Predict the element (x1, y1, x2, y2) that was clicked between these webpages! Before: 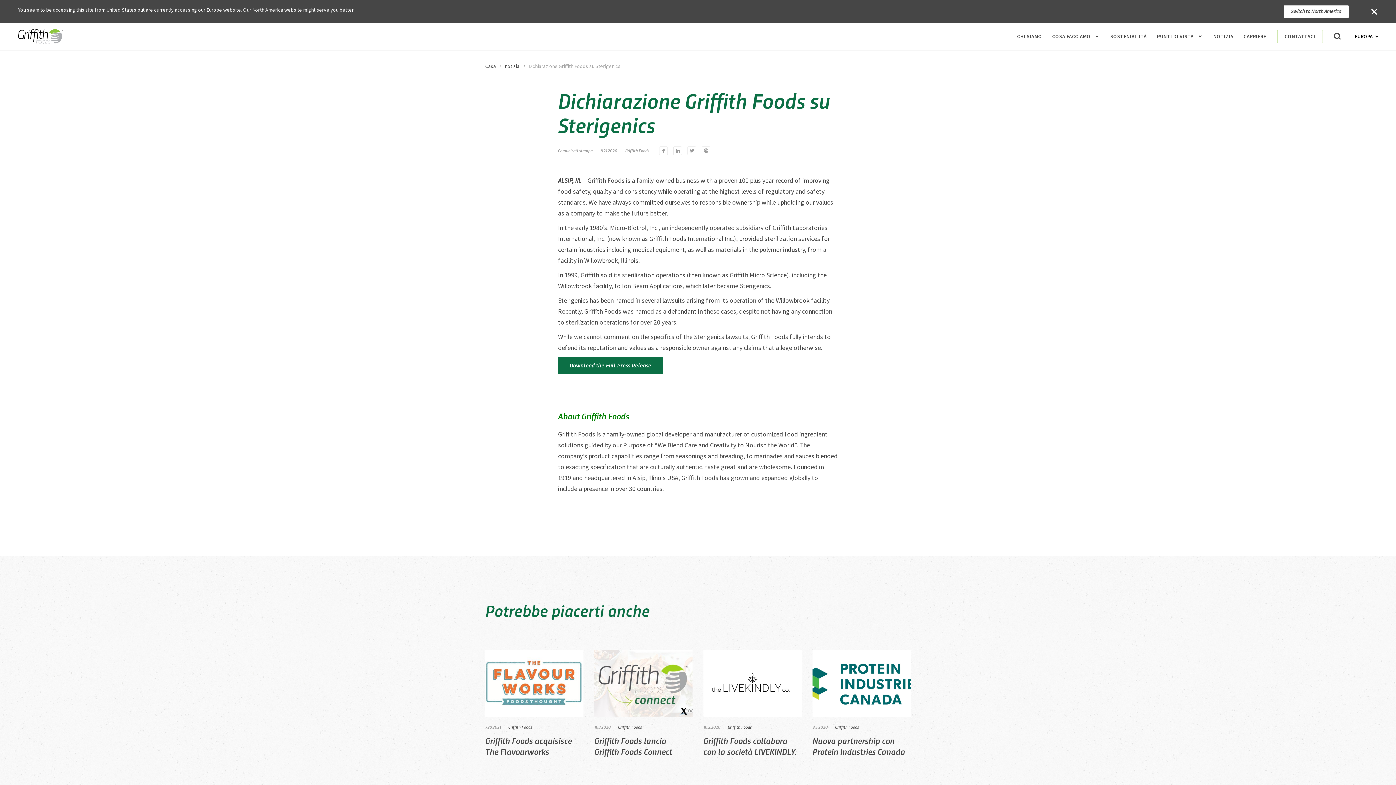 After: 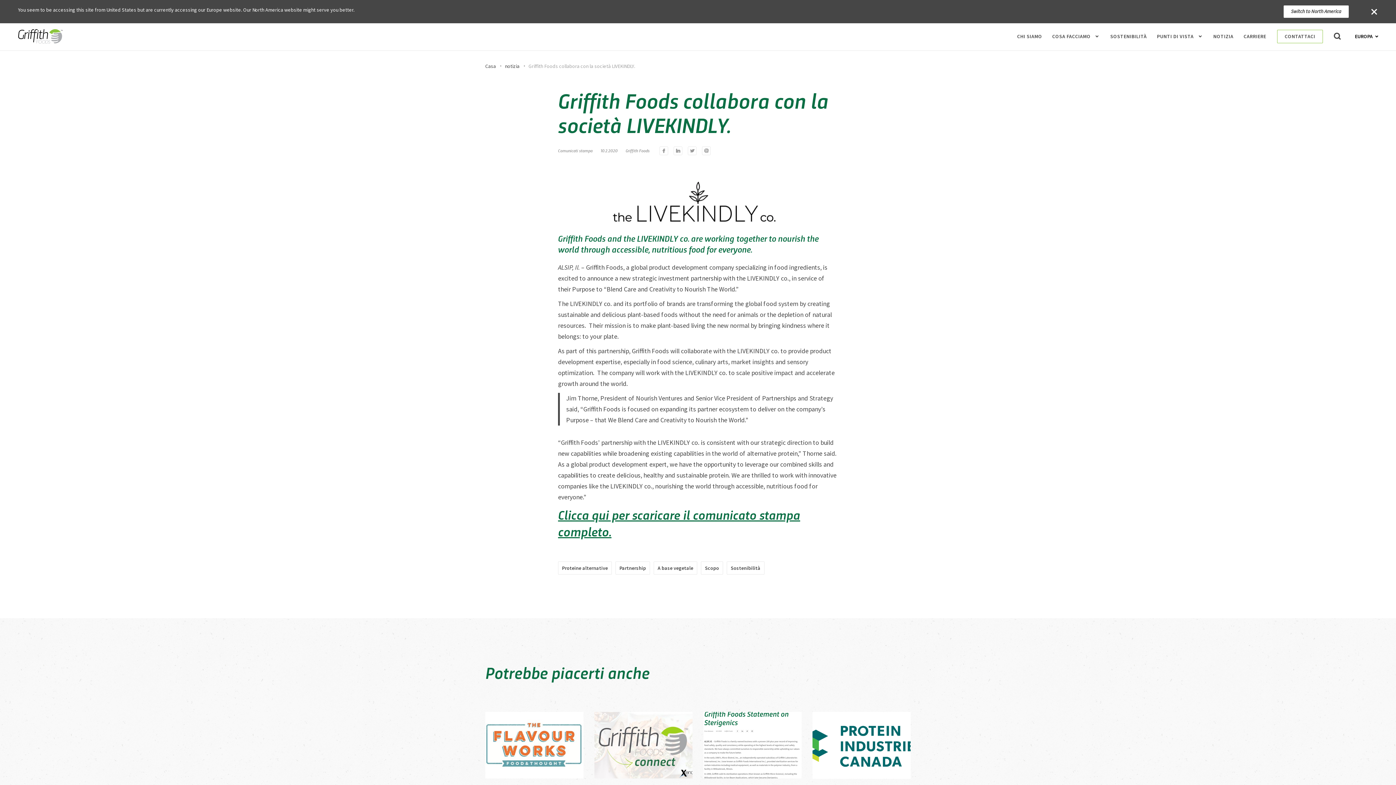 Action: label: Griffith Foods collabora con la società LIVEKINDLY. bbox: (703, 734, 796, 757)